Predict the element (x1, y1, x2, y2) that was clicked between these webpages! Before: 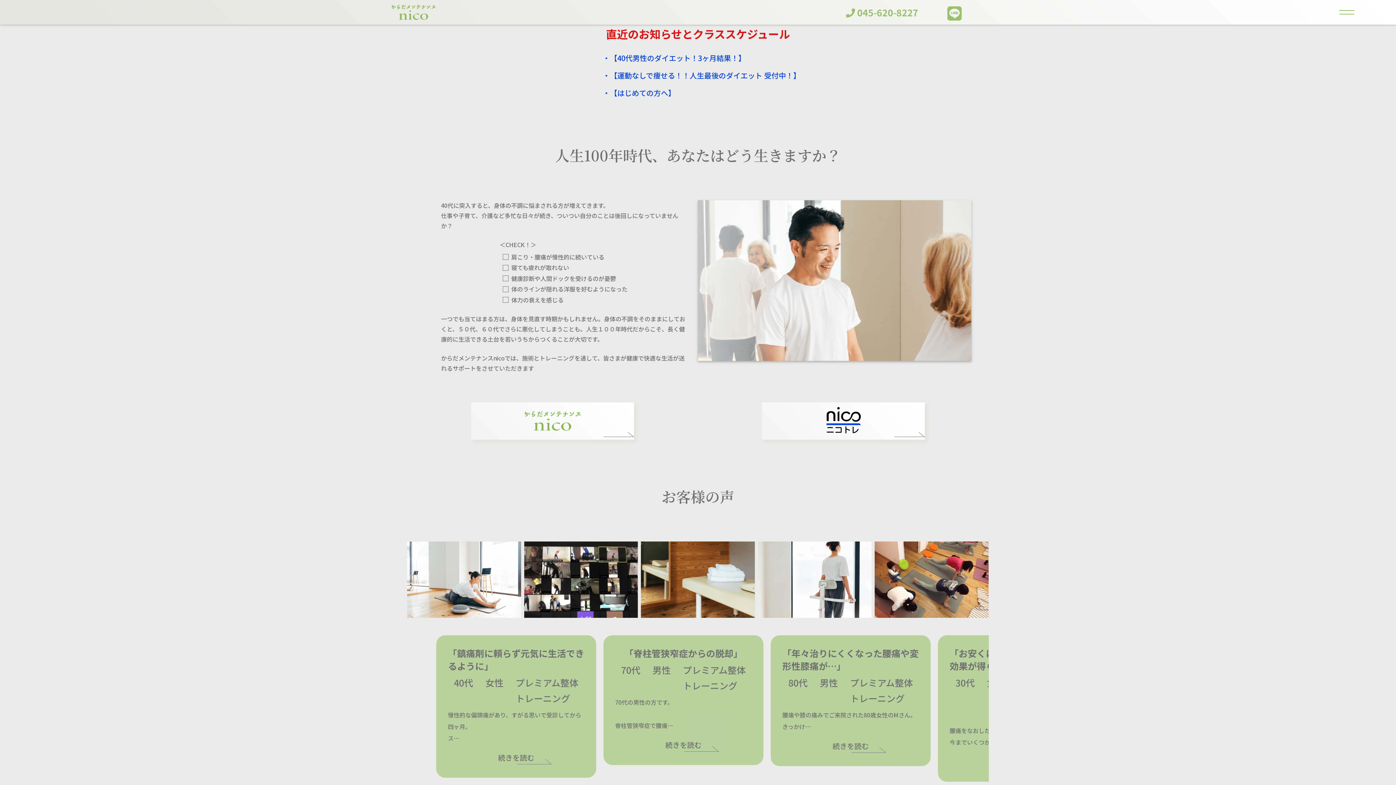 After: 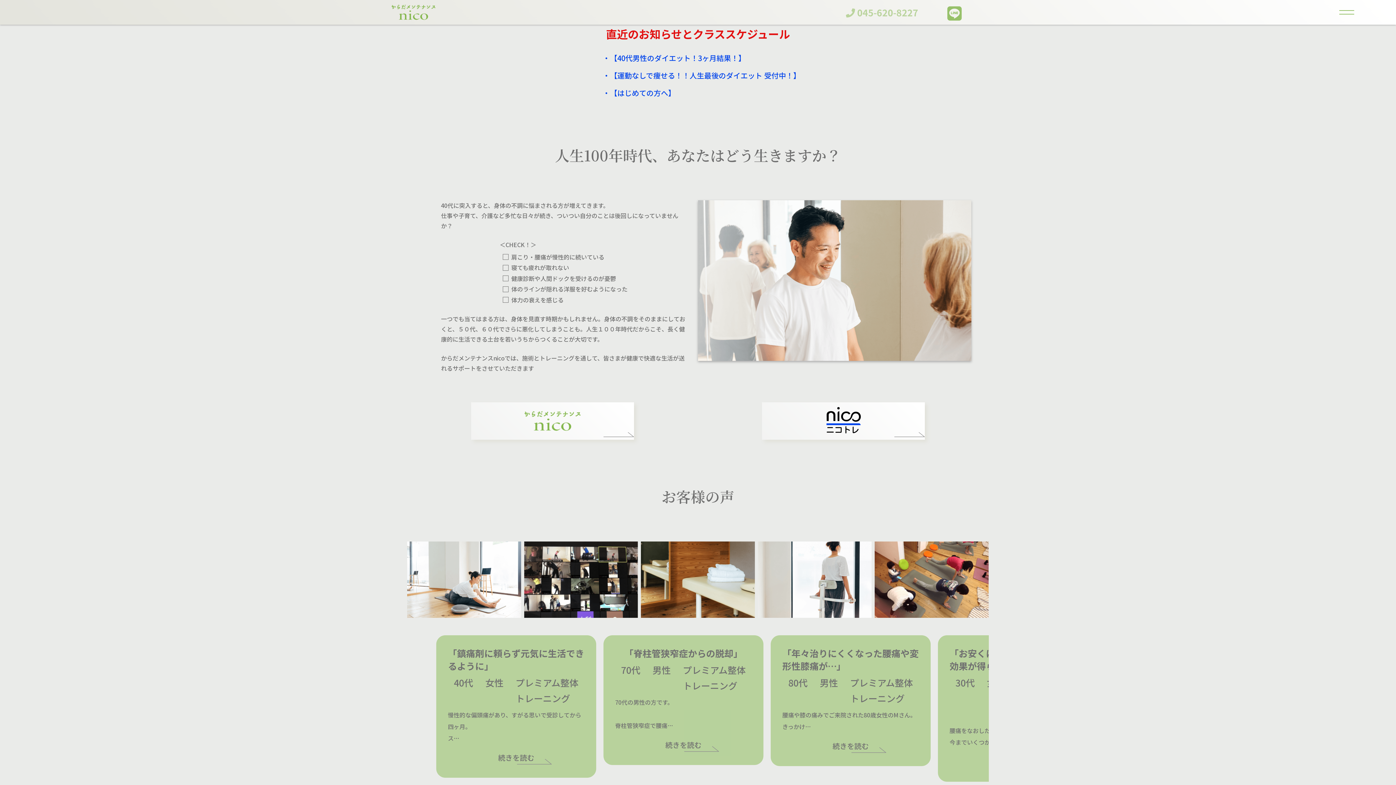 Action: label:  045-620-8227 bbox: (846, 5, 918, 18)